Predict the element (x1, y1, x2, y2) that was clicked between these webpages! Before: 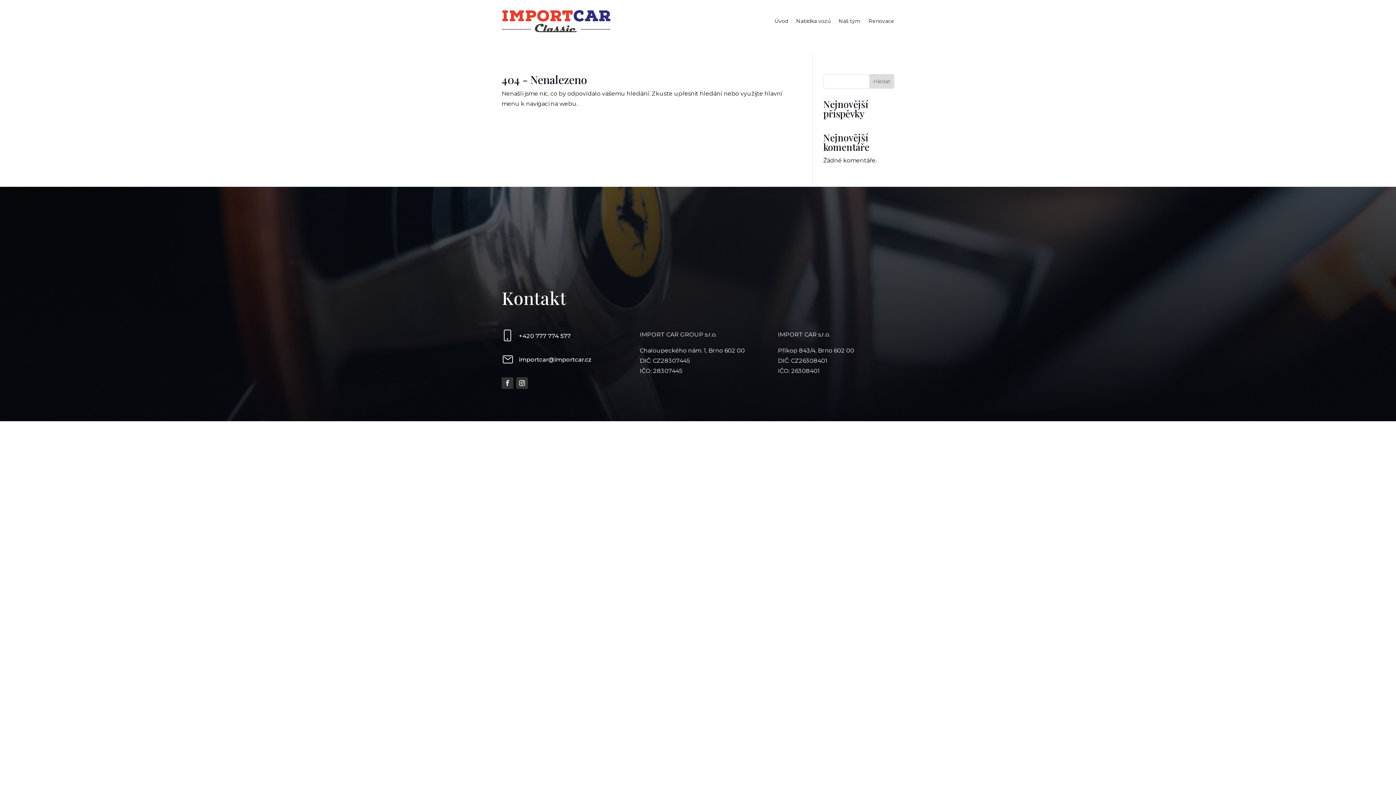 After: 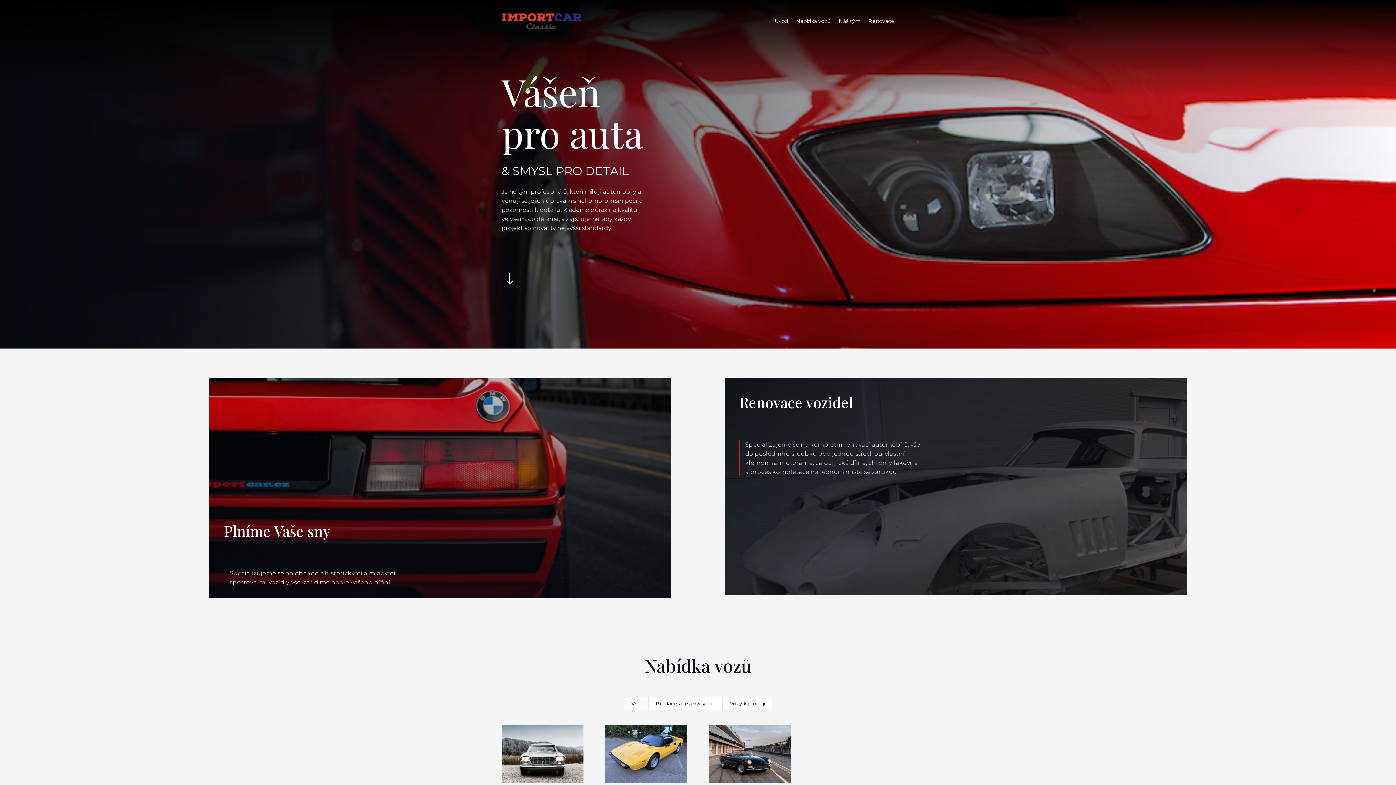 Action: label: Úvod bbox: (774, 7, 788, 34)